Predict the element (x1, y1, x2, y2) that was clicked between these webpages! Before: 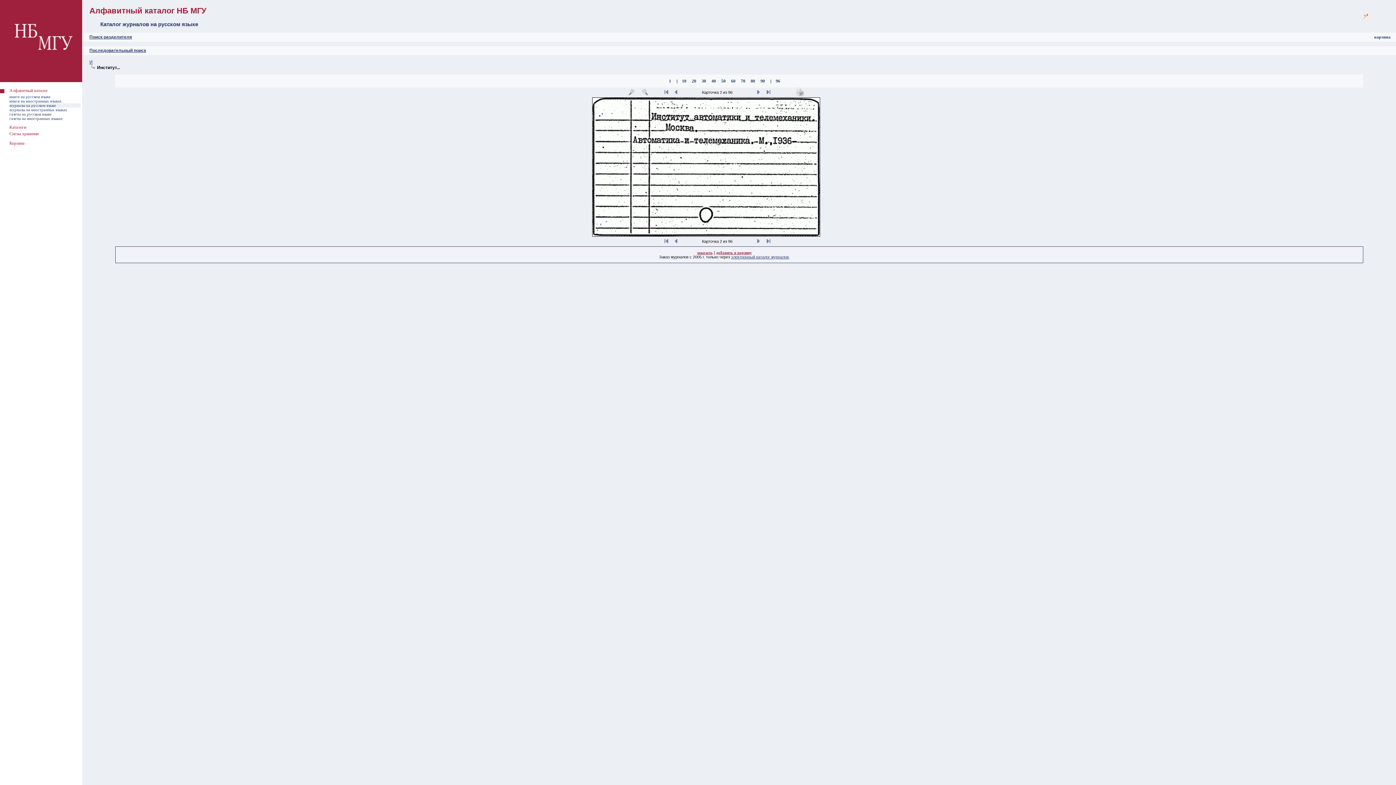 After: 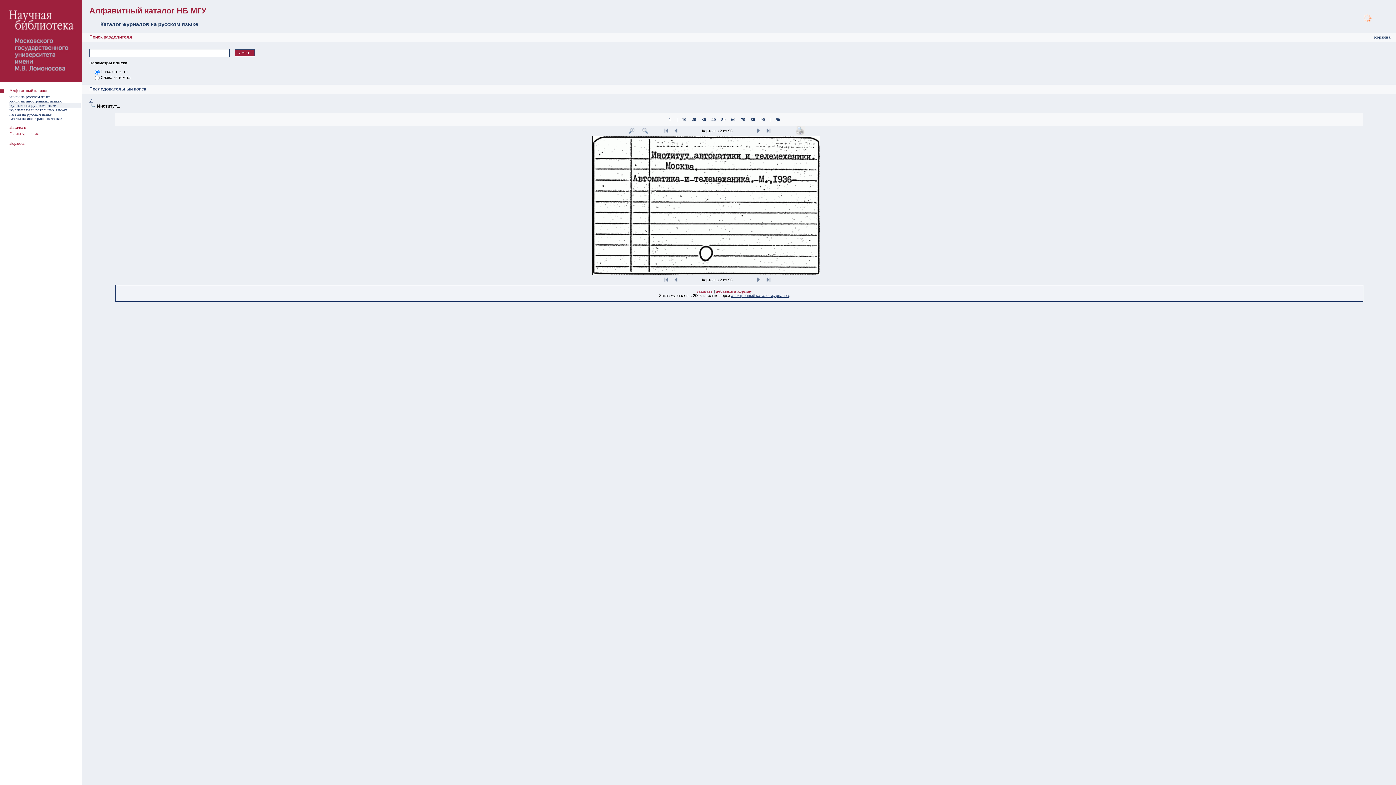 Action: label: Поиск разделителя bbox: (89, 34, 132, 39)